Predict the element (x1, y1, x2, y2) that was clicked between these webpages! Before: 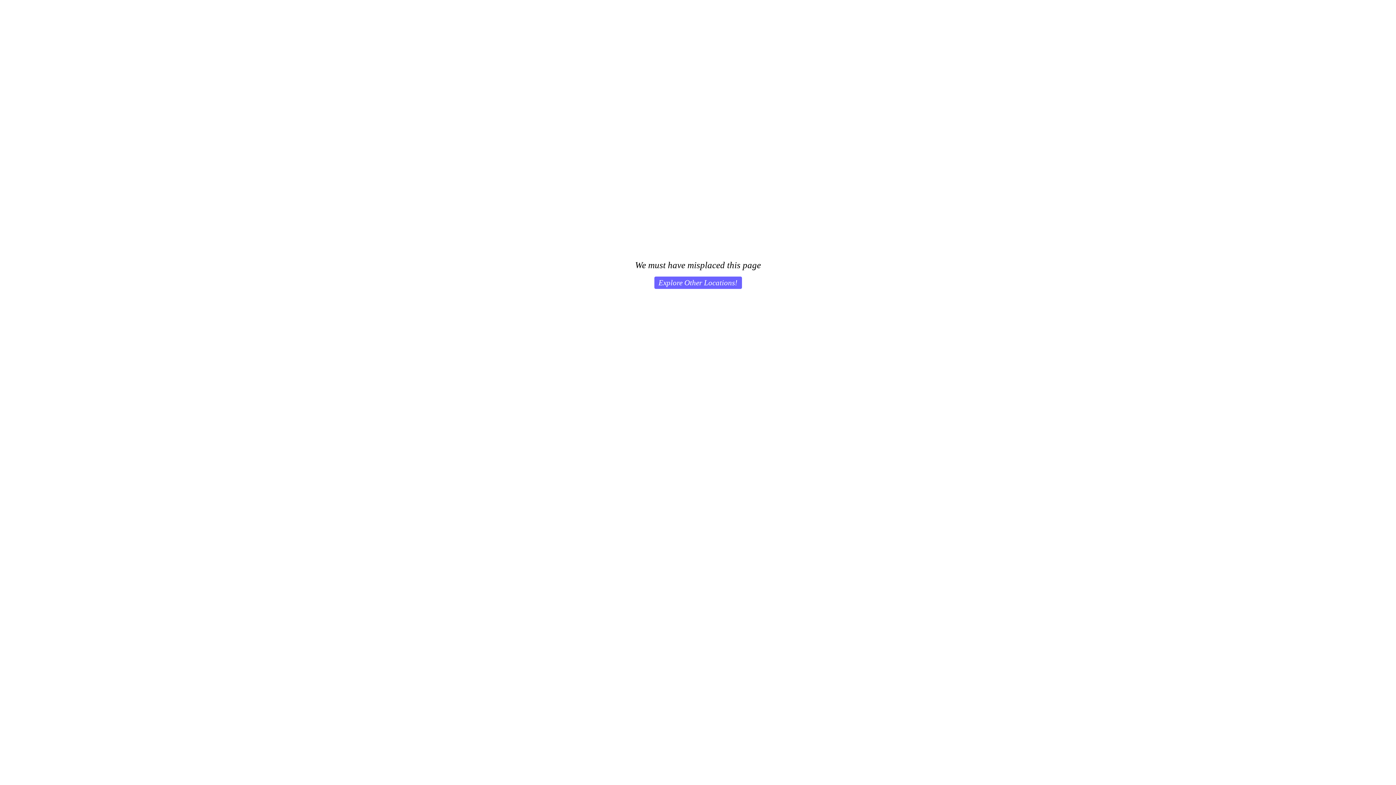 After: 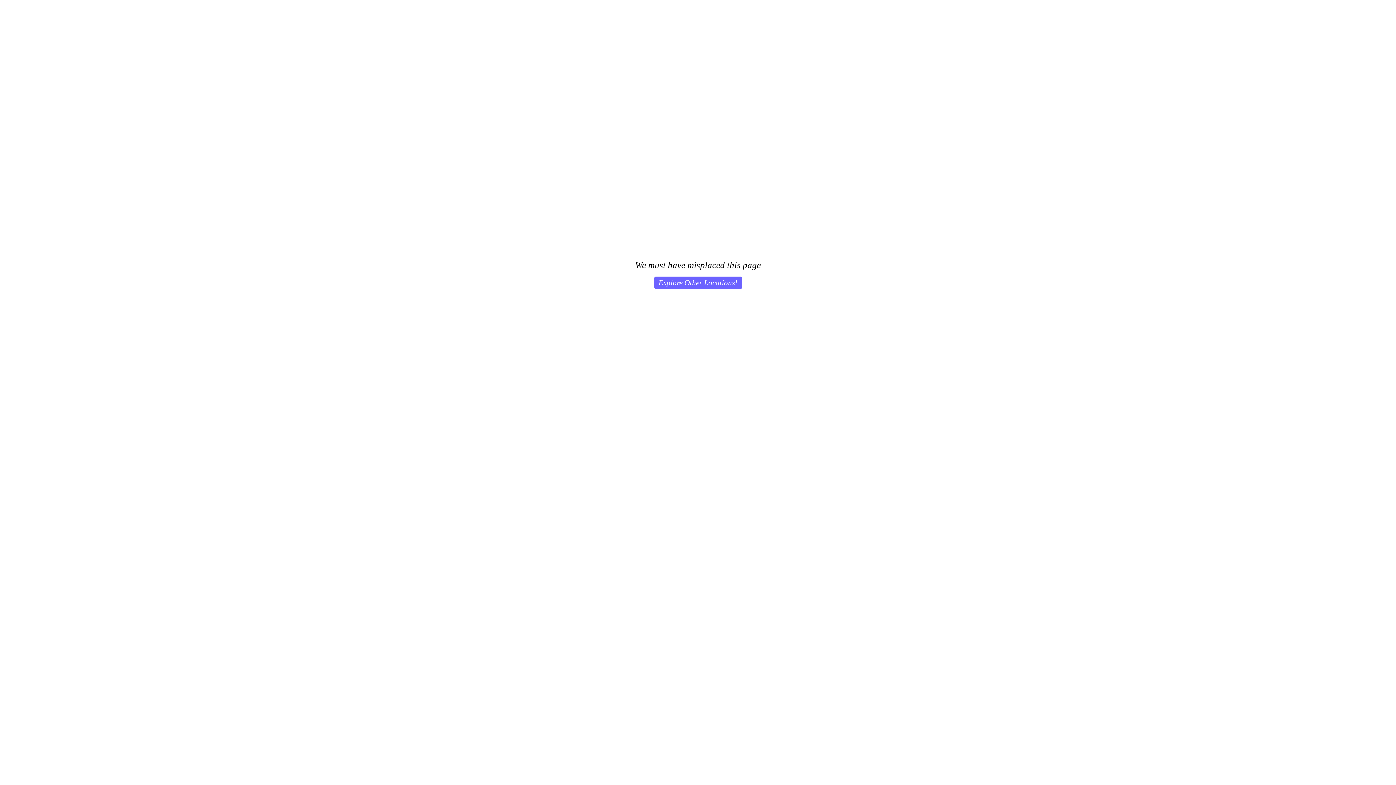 Action: bbox: (654, 276, 742, 289) label: Explore Other Locations!